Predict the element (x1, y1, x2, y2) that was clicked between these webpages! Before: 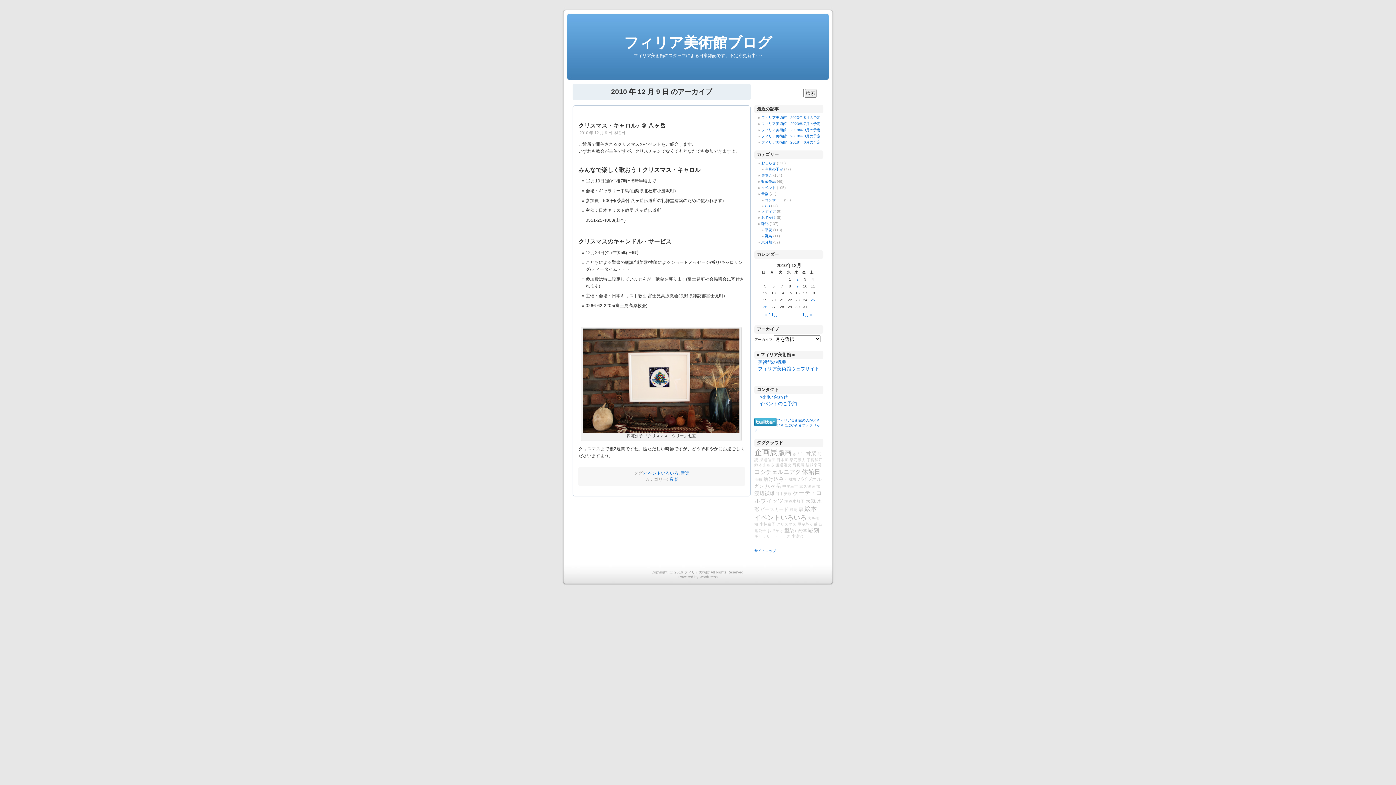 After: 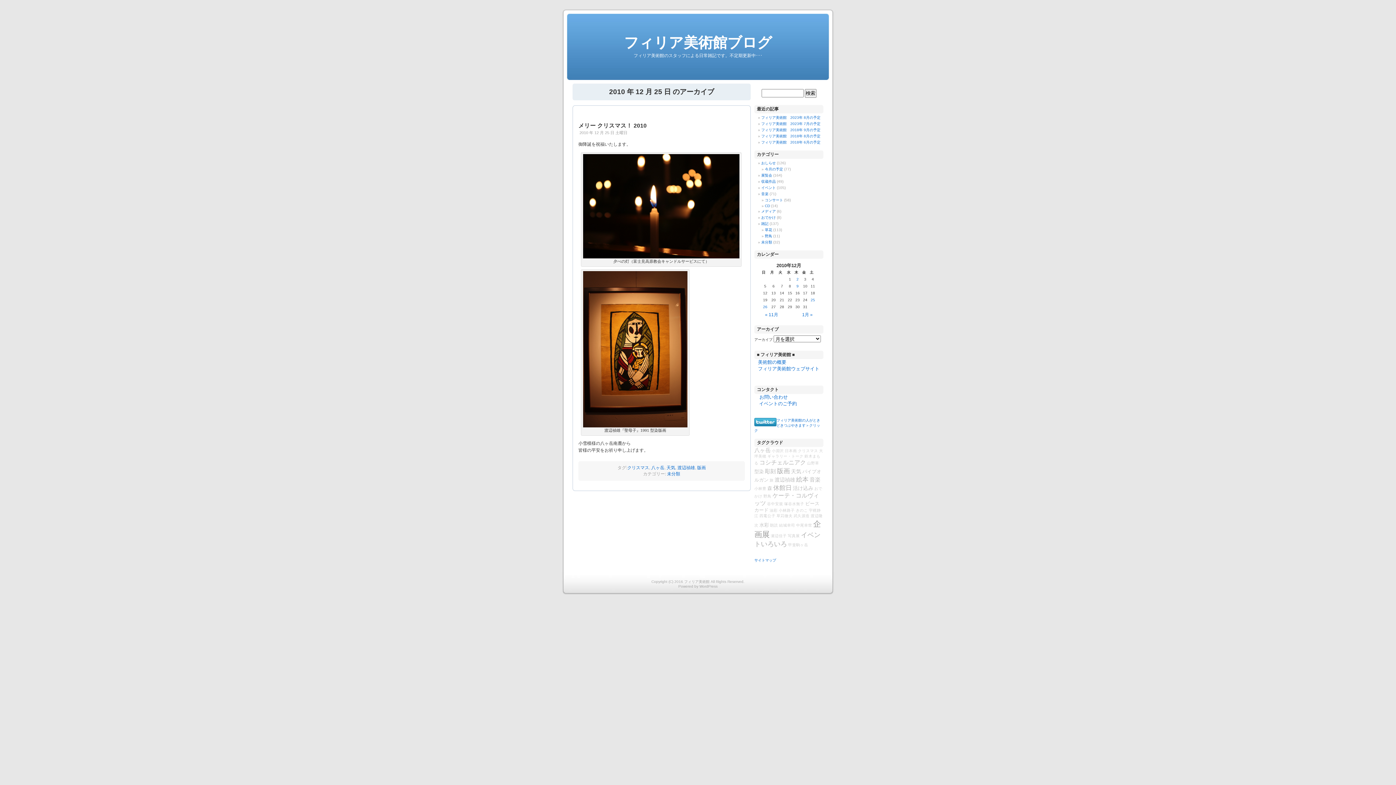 Action: bbox: (809, 298, 816, 302) label: 2010年12月25日 に投稿を公開